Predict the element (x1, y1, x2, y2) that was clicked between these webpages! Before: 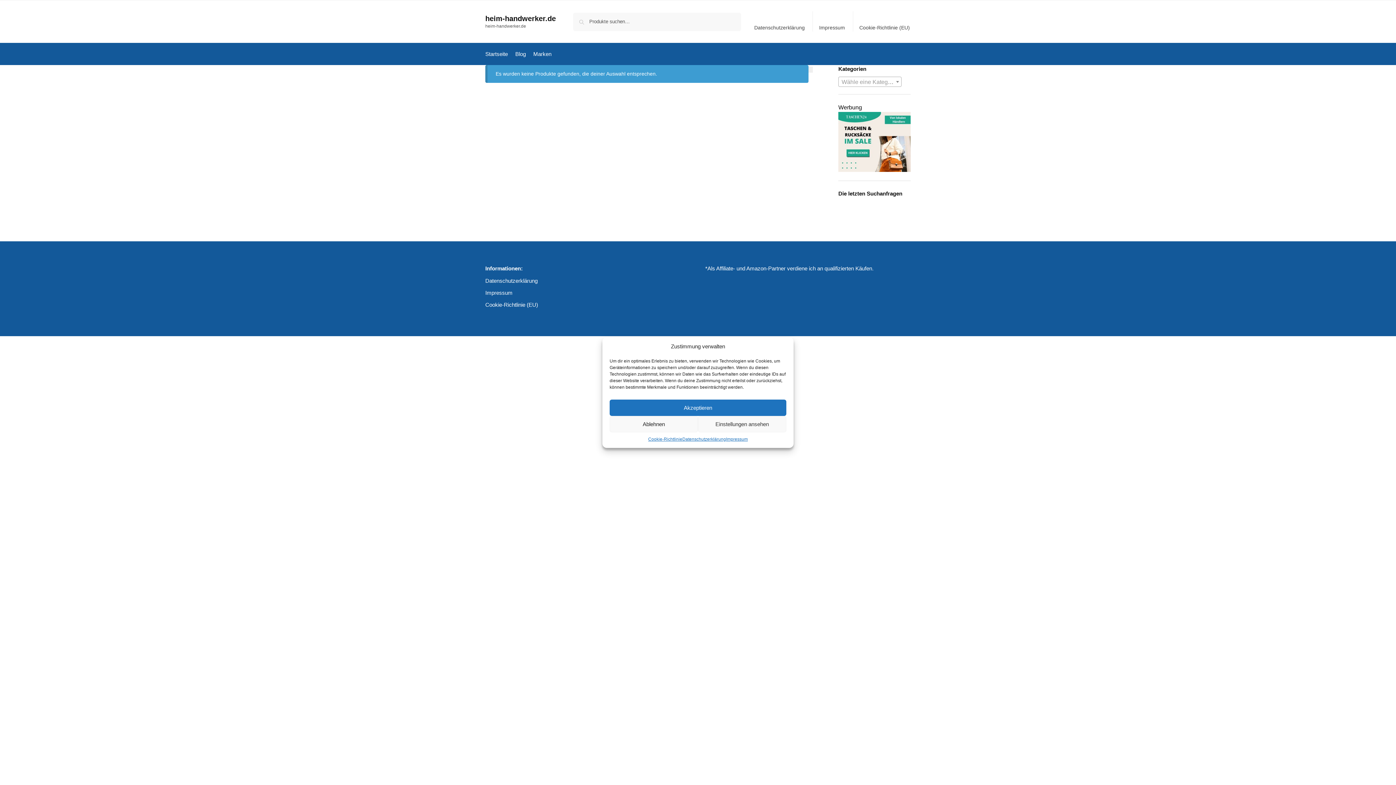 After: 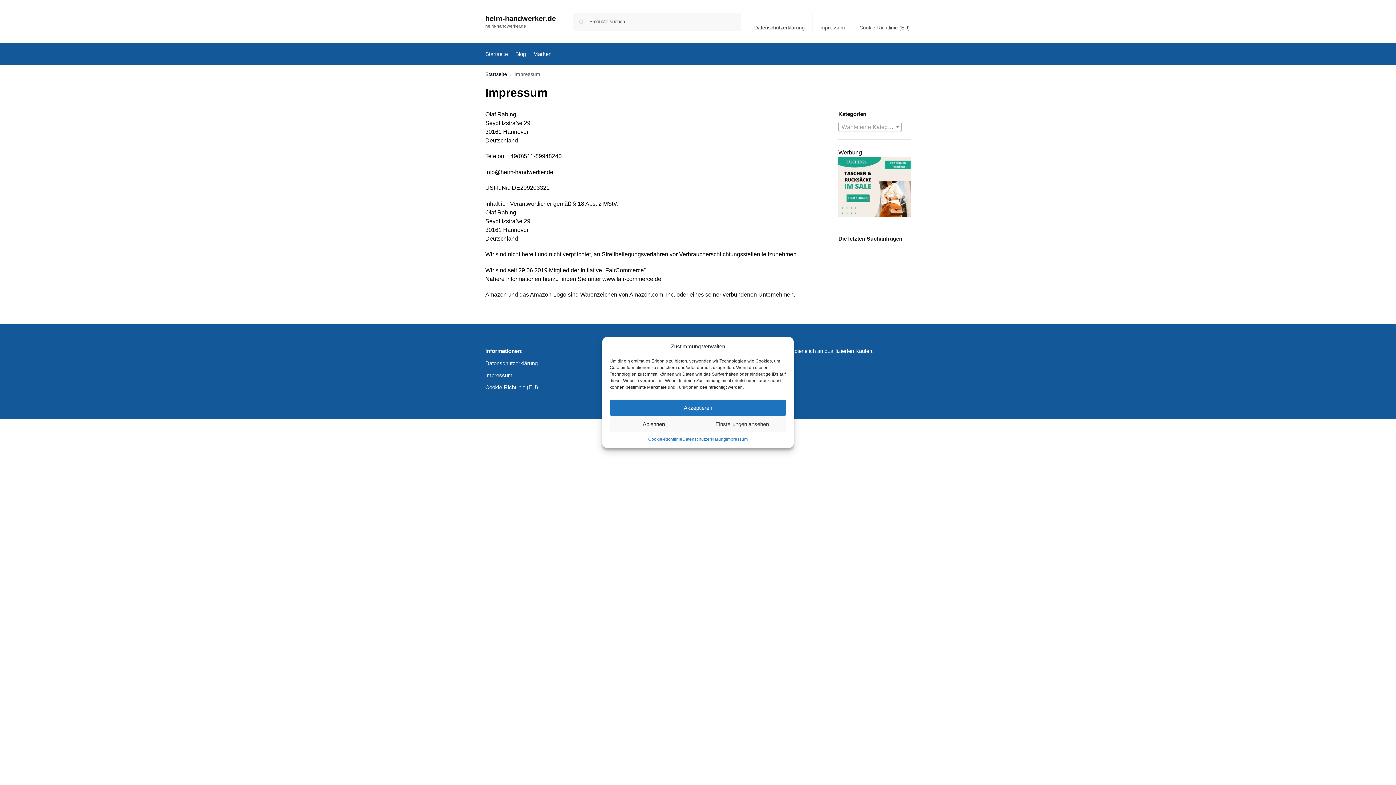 Action: label: Impressum bbox: (814, 11, 849, 31)